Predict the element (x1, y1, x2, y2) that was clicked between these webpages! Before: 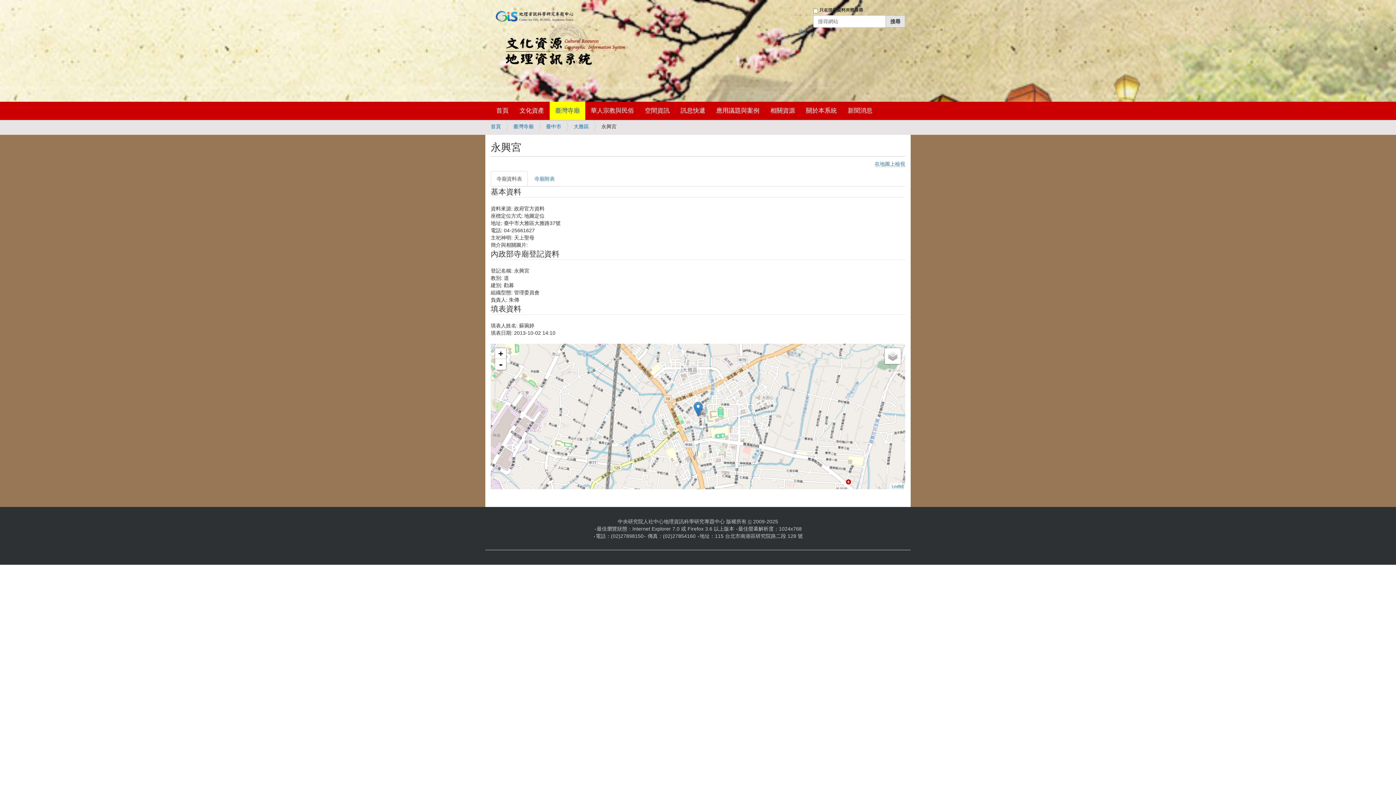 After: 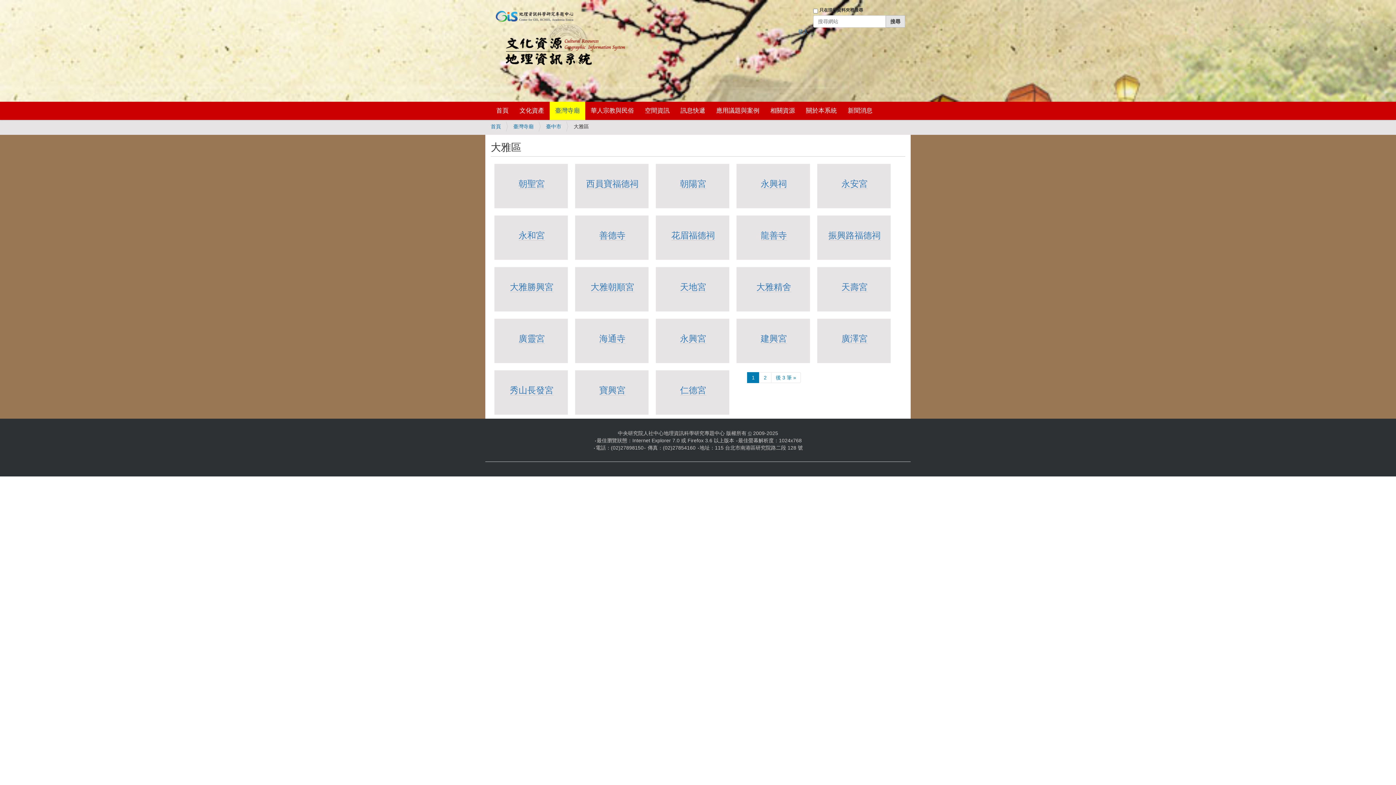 Action: bbox: (573, 123, 589, 129) label: 大雅區